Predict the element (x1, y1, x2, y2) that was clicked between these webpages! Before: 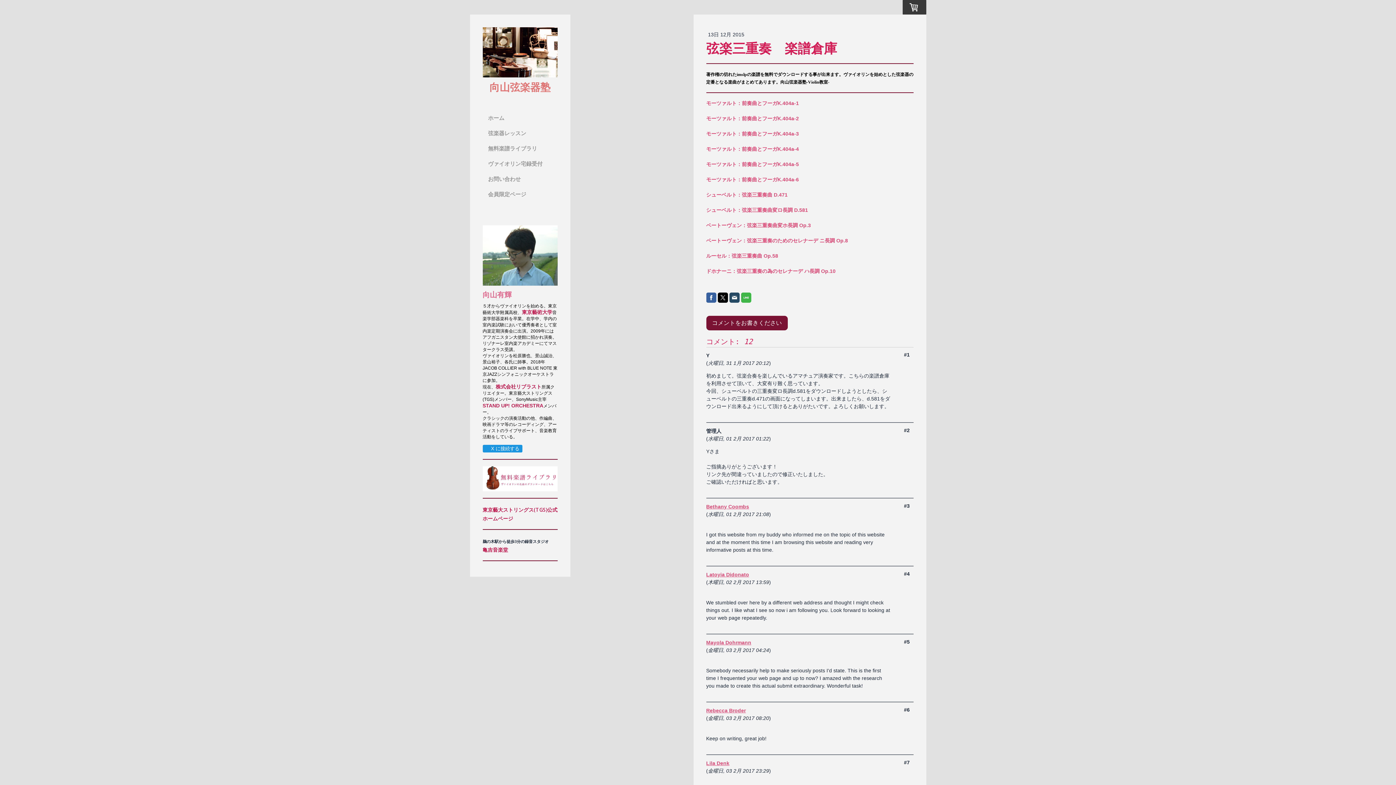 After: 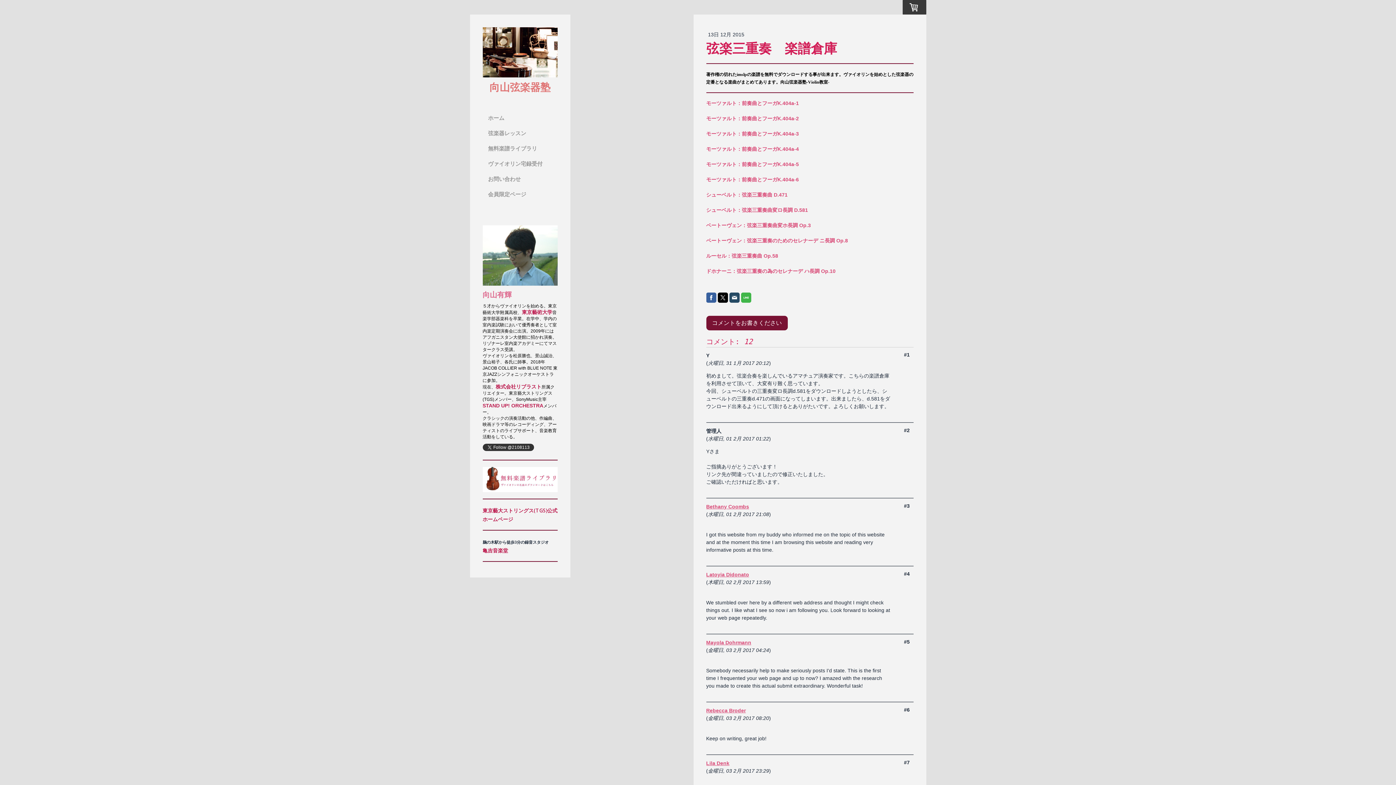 Action: bbox: (482, 445, 522, 452) label: X に接続する